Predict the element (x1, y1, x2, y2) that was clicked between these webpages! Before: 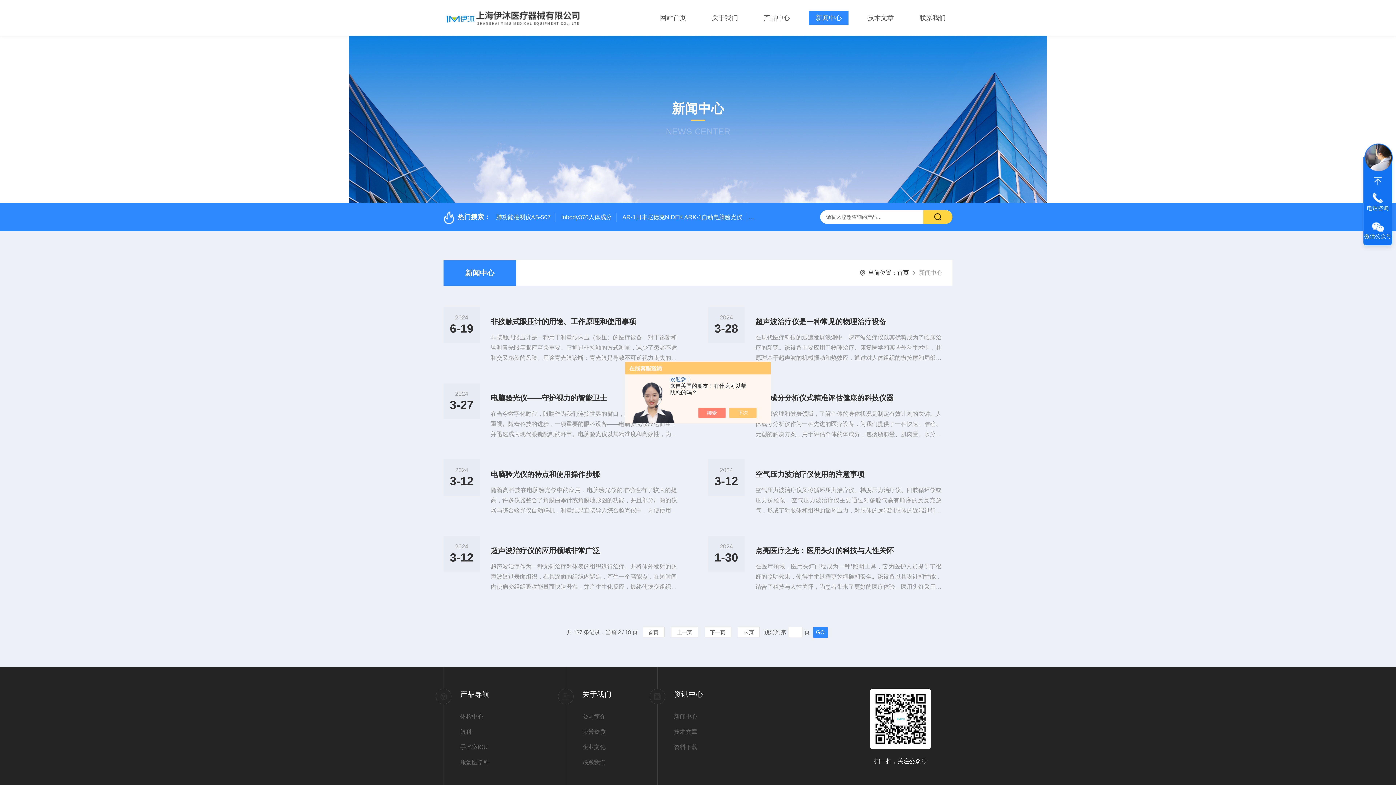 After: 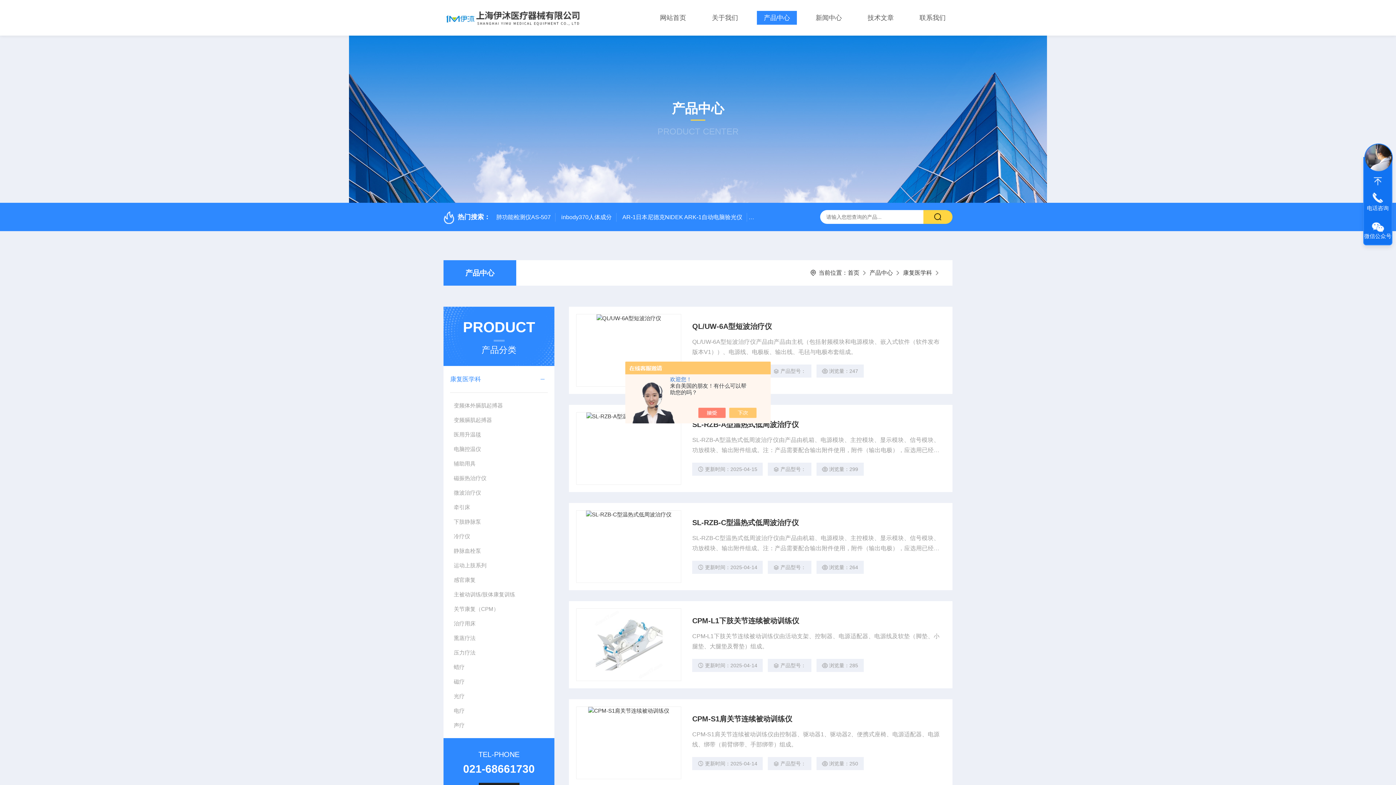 Action: bbox: (460, 758, 565, 767) label: 康复医学科